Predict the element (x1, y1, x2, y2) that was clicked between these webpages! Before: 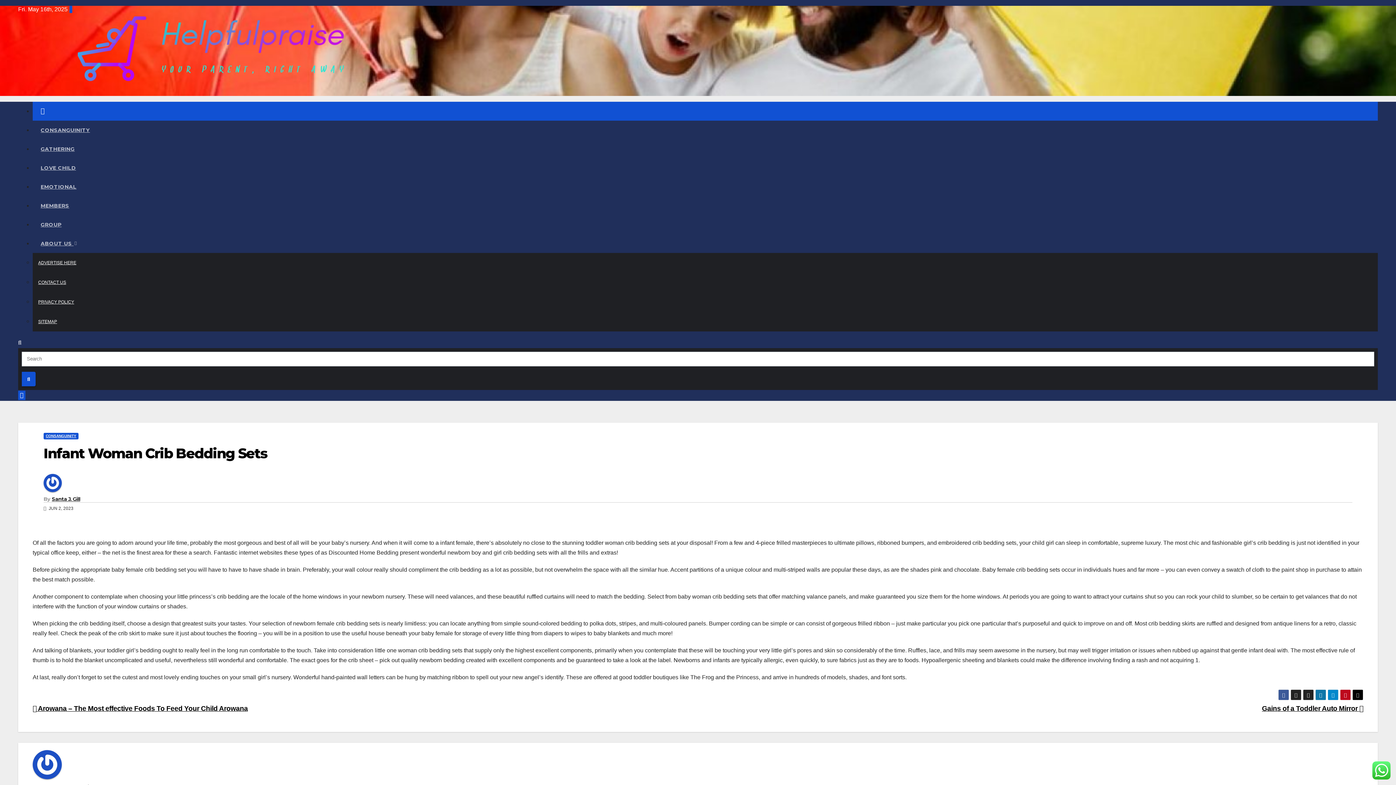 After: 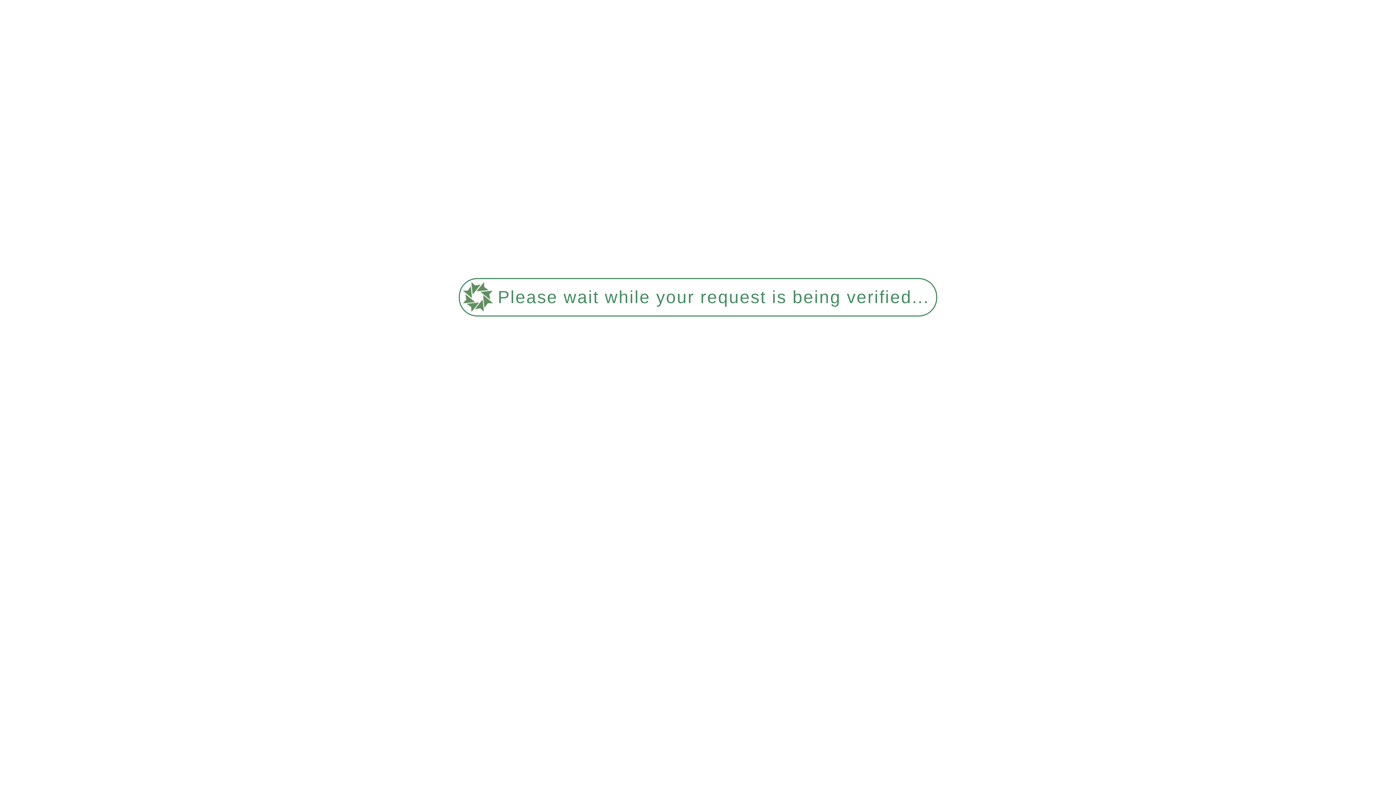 Action: label: MEMBERS bbox: (32, 196, 1378, 215)